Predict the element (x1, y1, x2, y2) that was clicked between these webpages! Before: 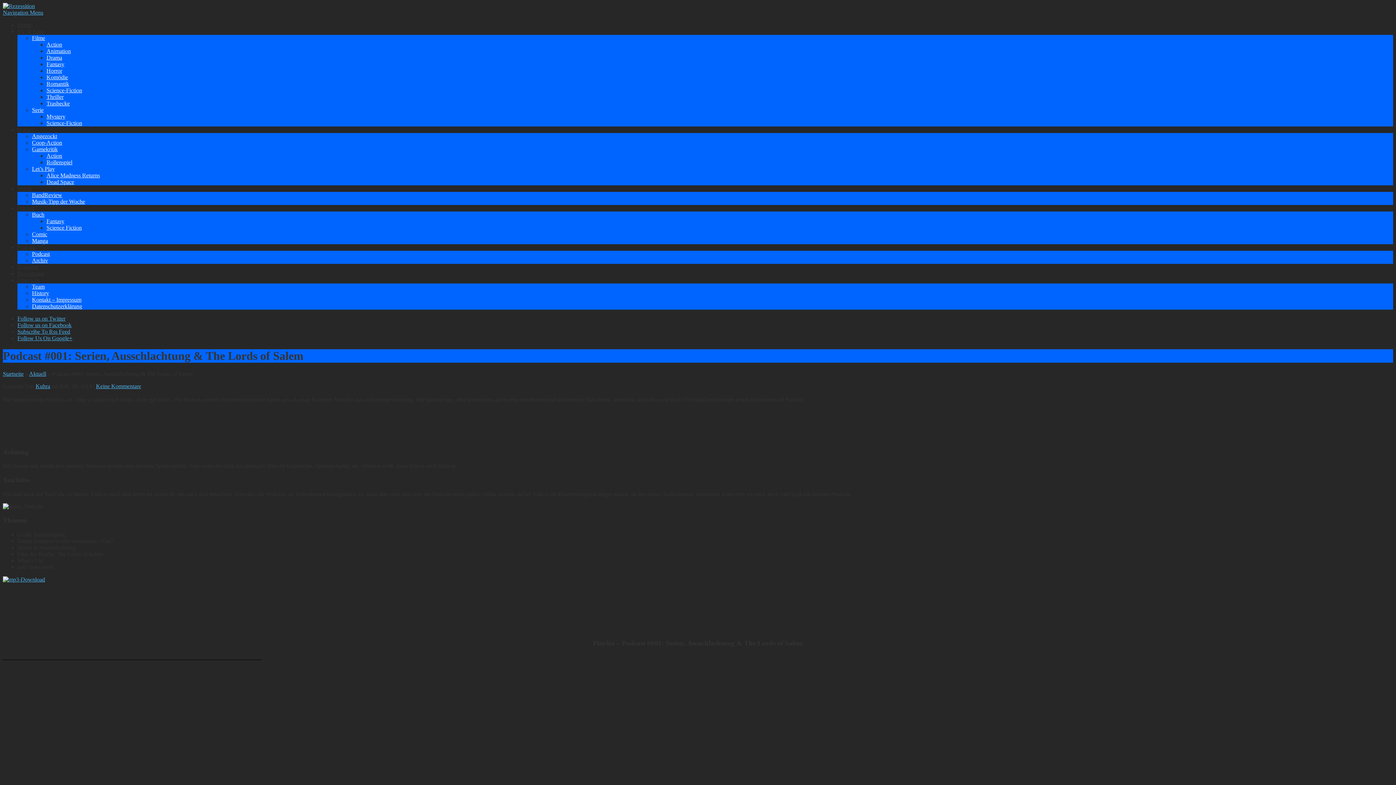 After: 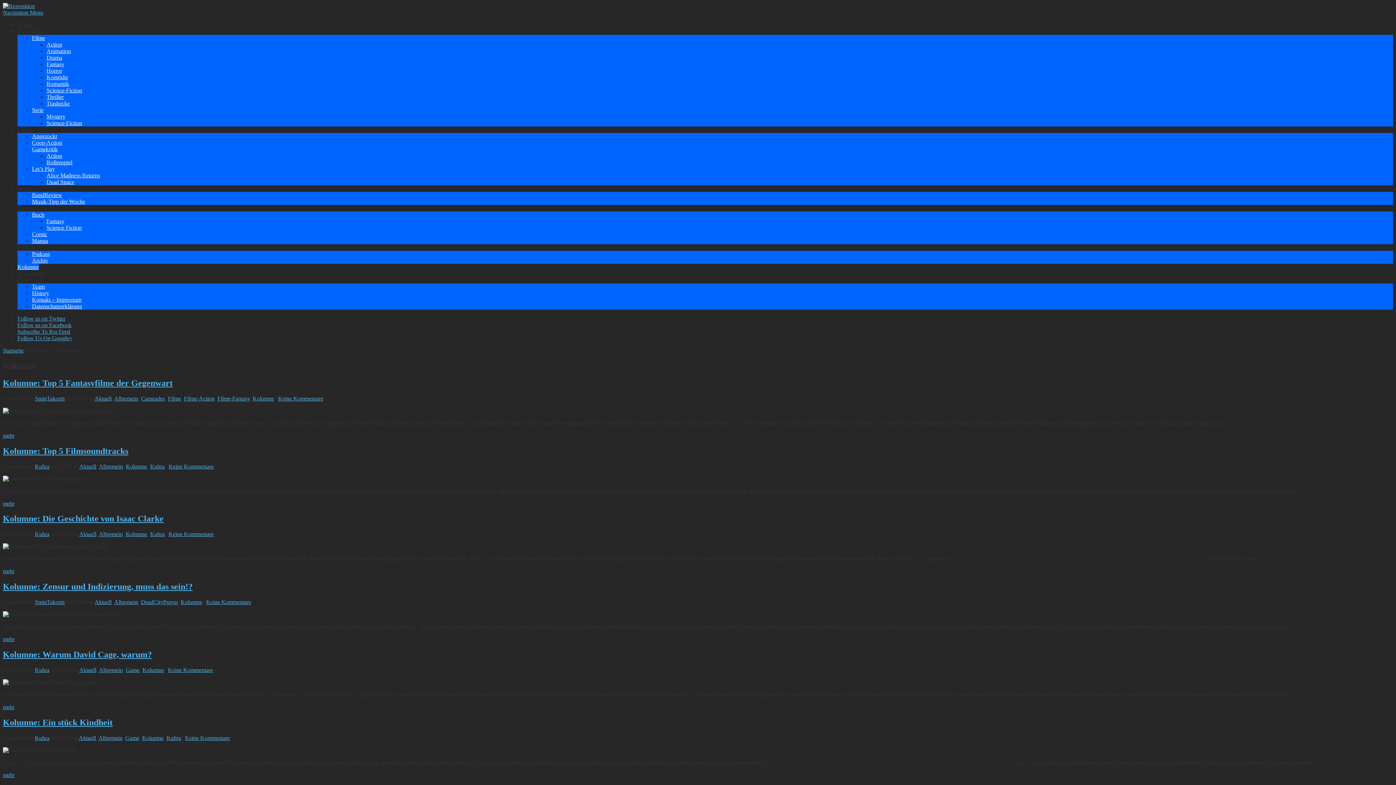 Action: label: Kolumne bbox: (17, 264, 38, 270)